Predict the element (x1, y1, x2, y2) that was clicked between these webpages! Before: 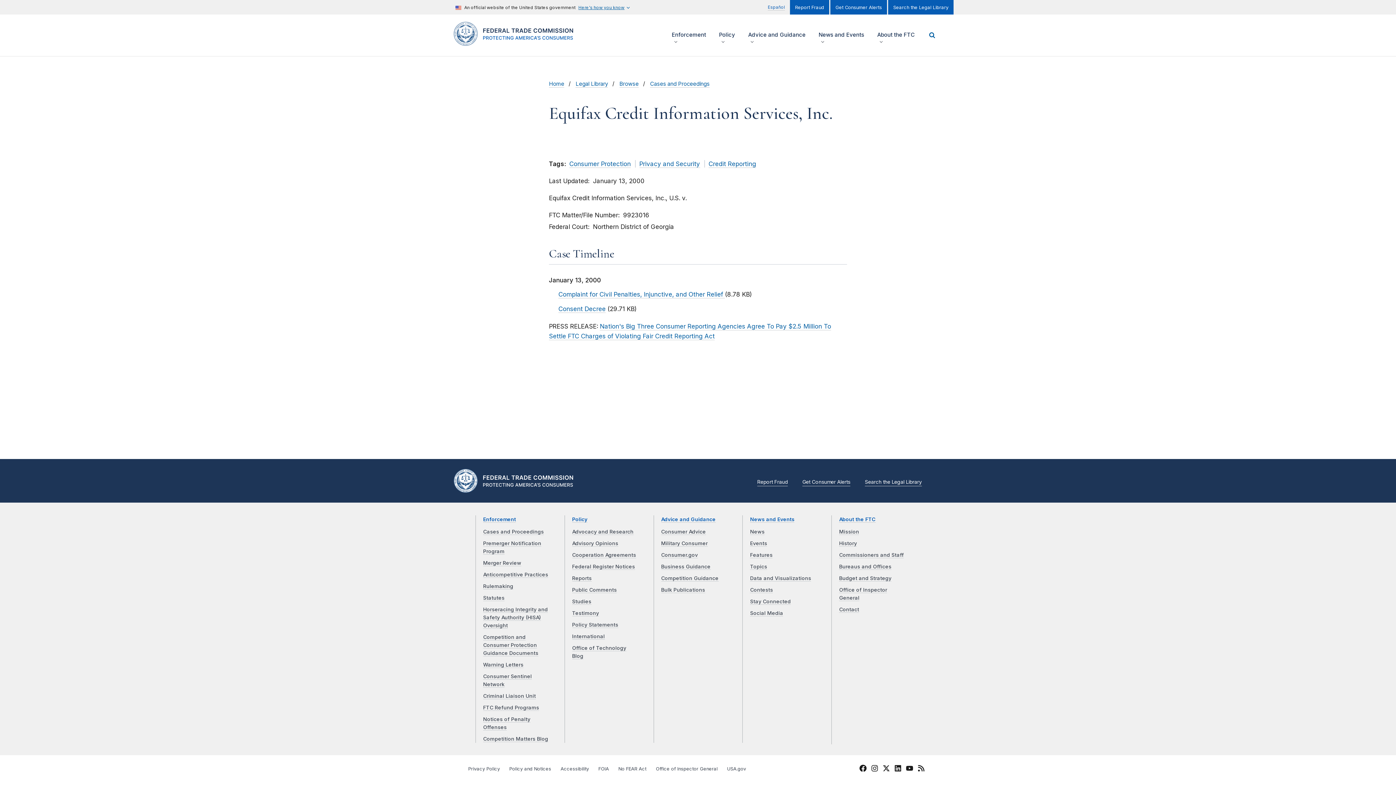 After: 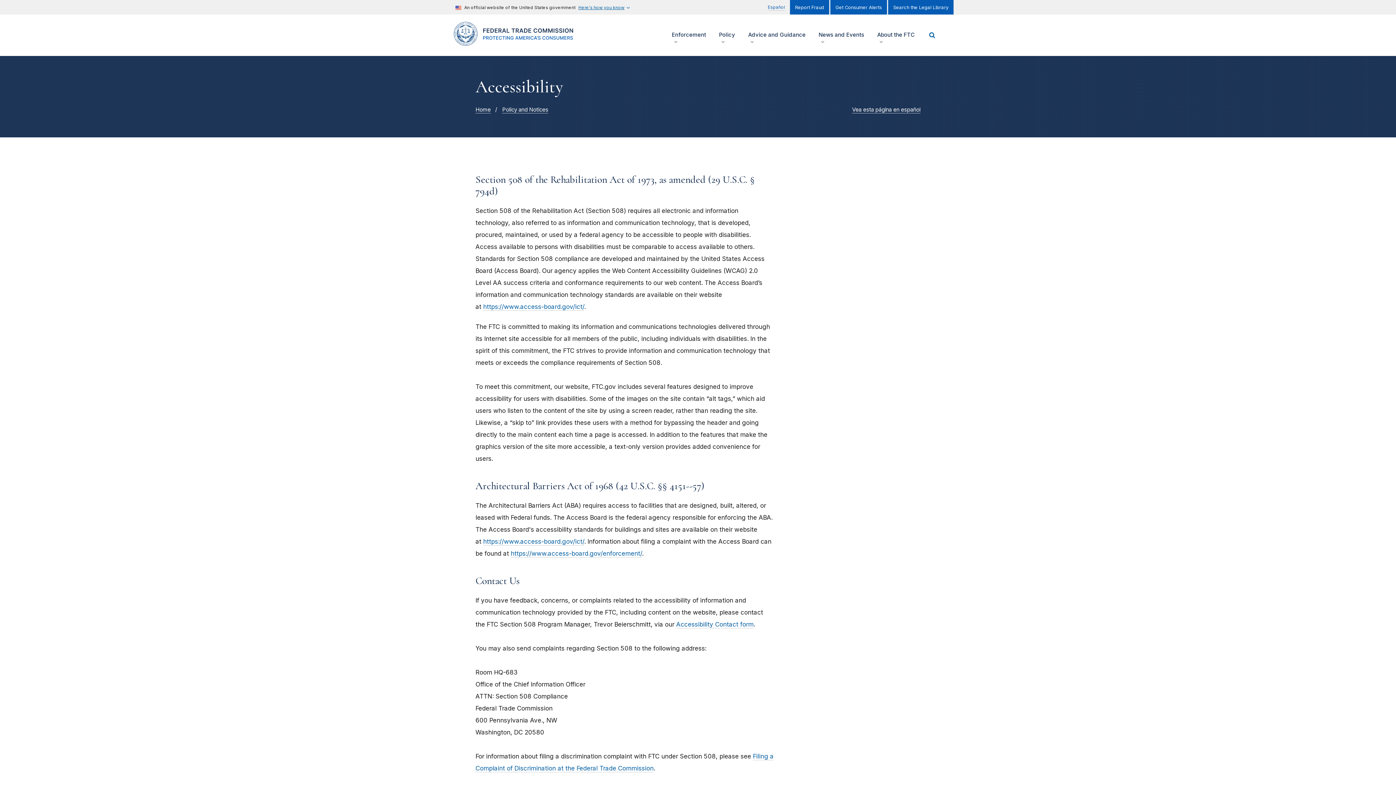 Action: bbox: (560, 766, 589, 772) label: Accessibility